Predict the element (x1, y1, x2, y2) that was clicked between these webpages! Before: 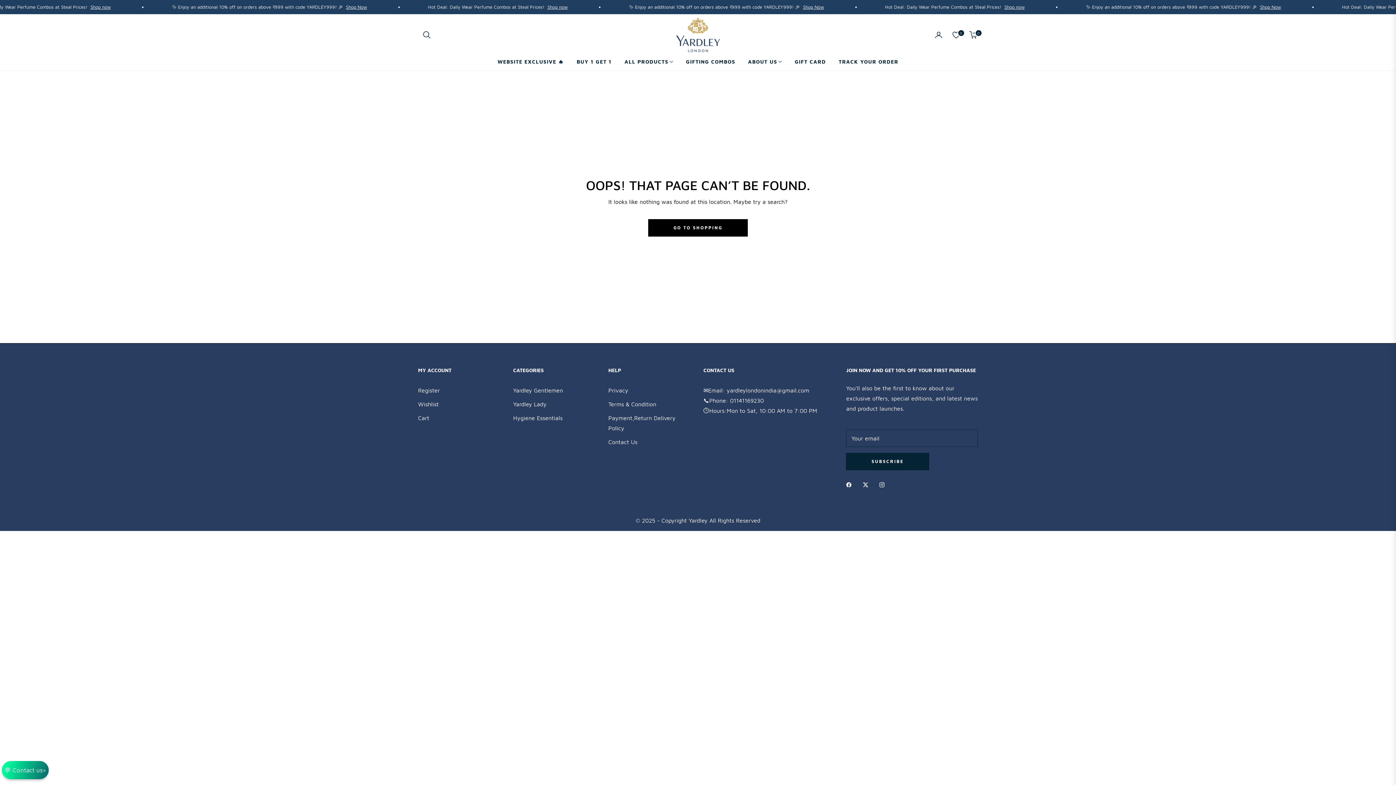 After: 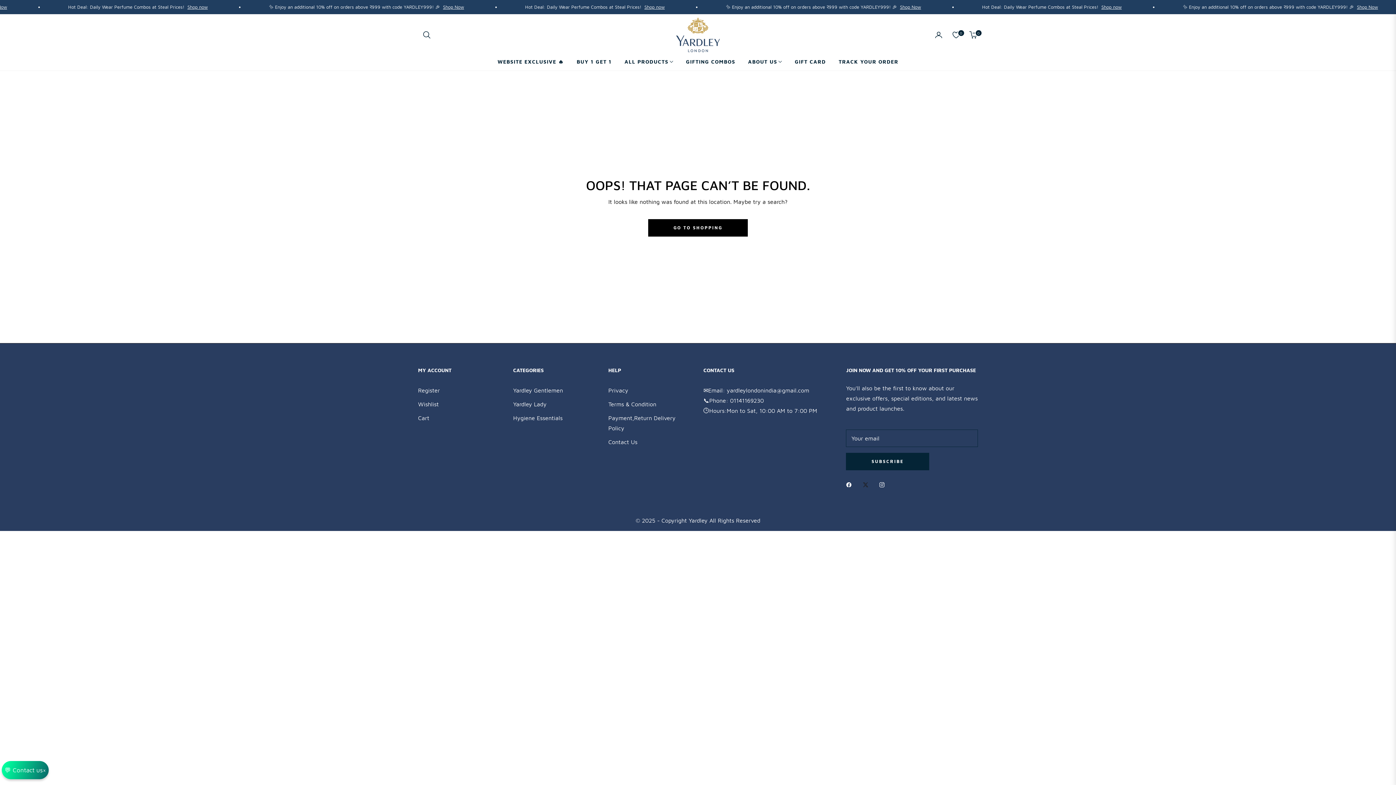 Action: bbox: (862, 479, 872, 489)